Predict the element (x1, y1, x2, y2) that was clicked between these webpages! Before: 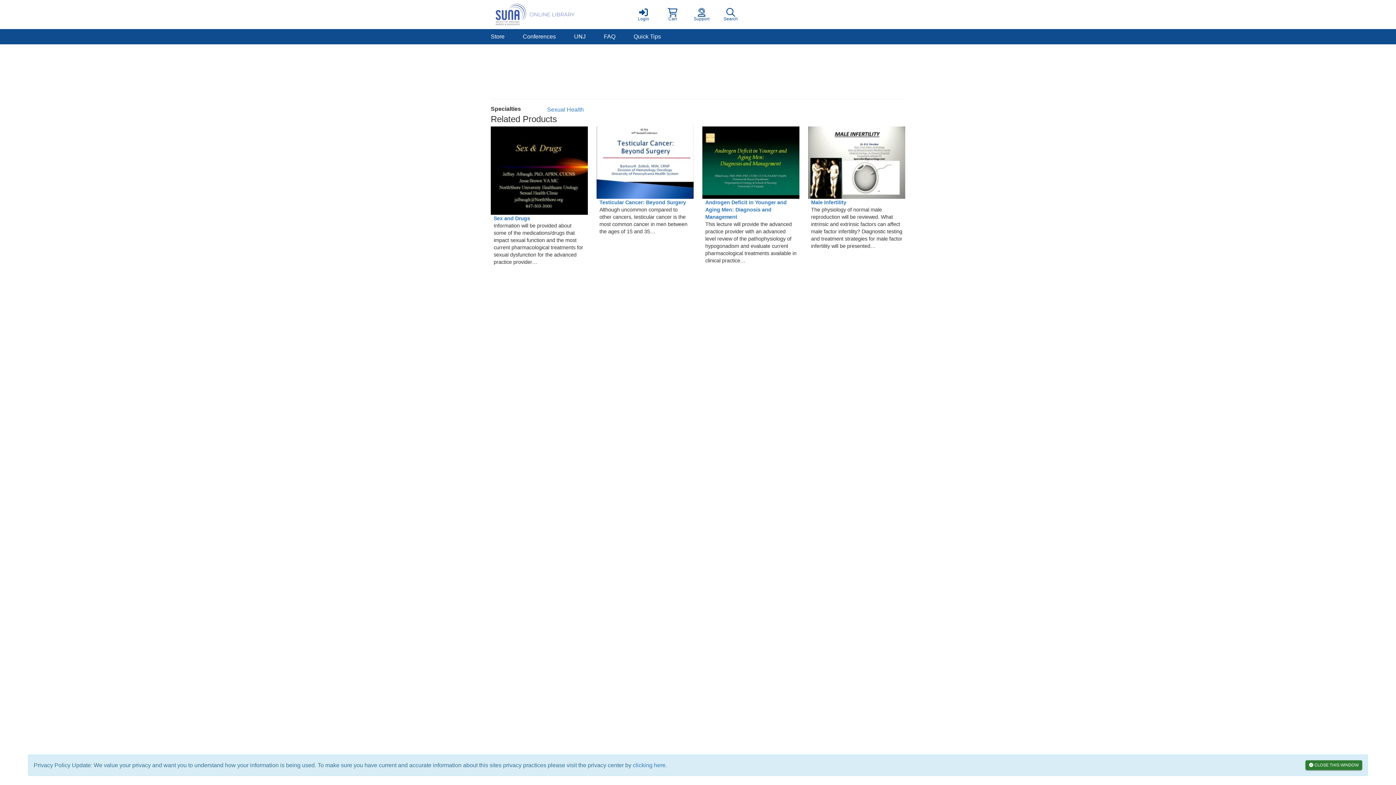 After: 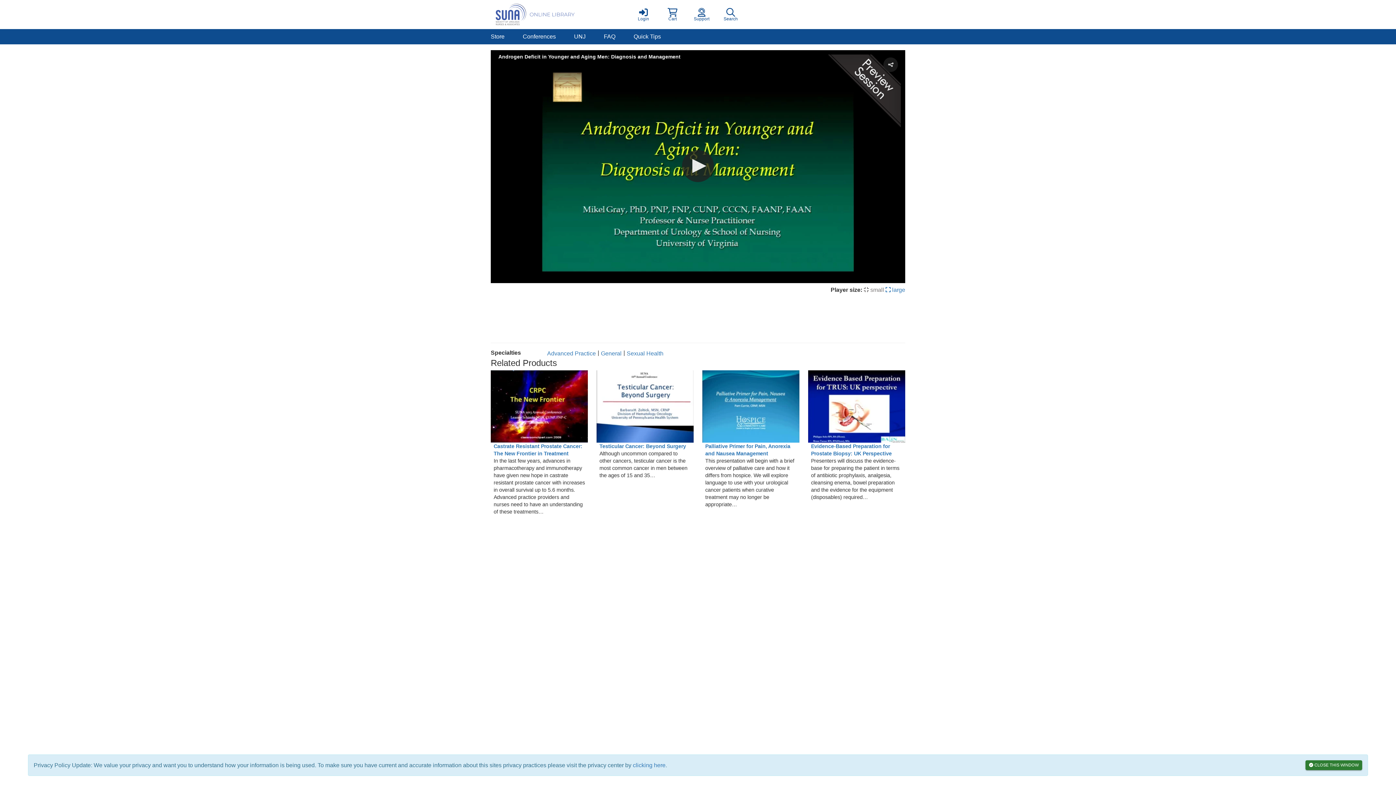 Action: bbox: (705, 198, 796, 220) label: Androgen Deficit in Younger and Aging Men: Diagnosis and Management